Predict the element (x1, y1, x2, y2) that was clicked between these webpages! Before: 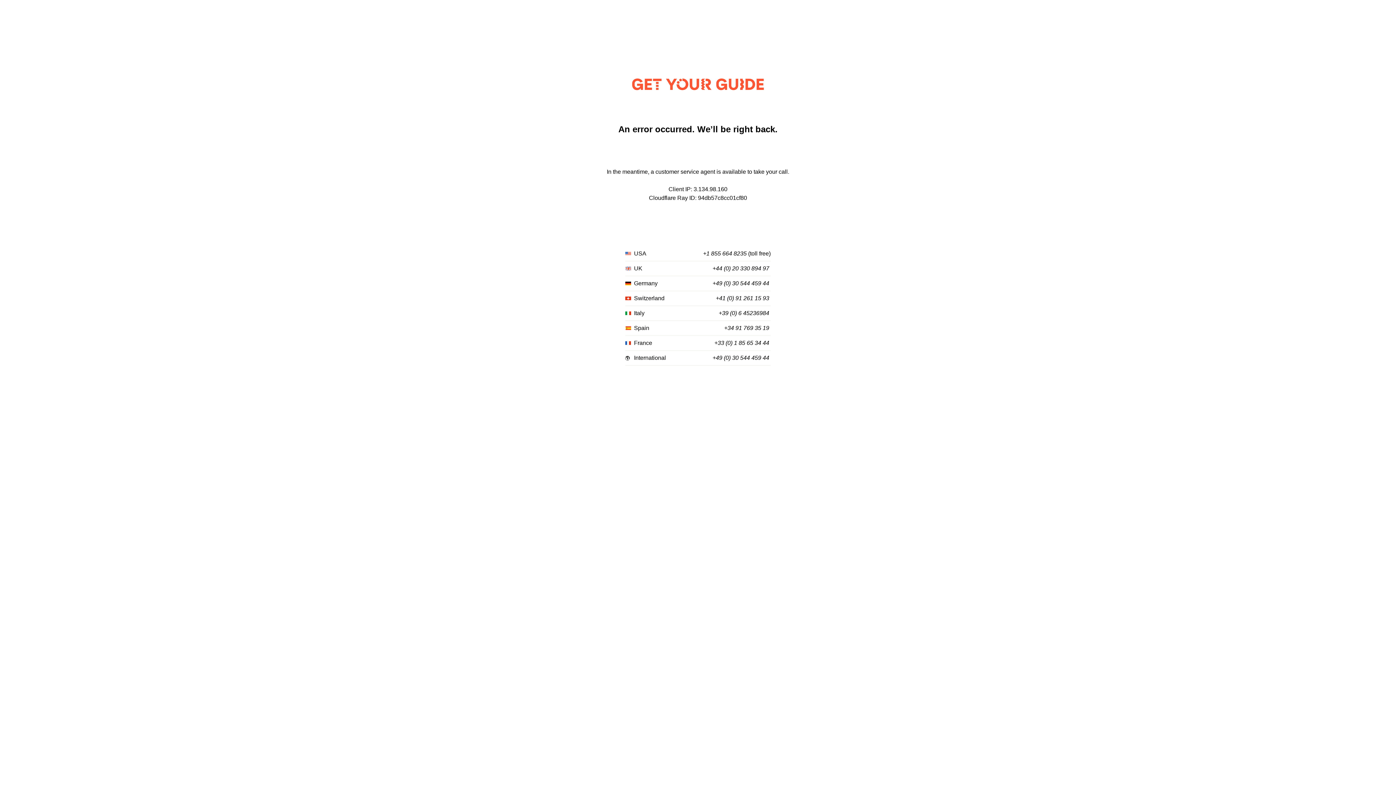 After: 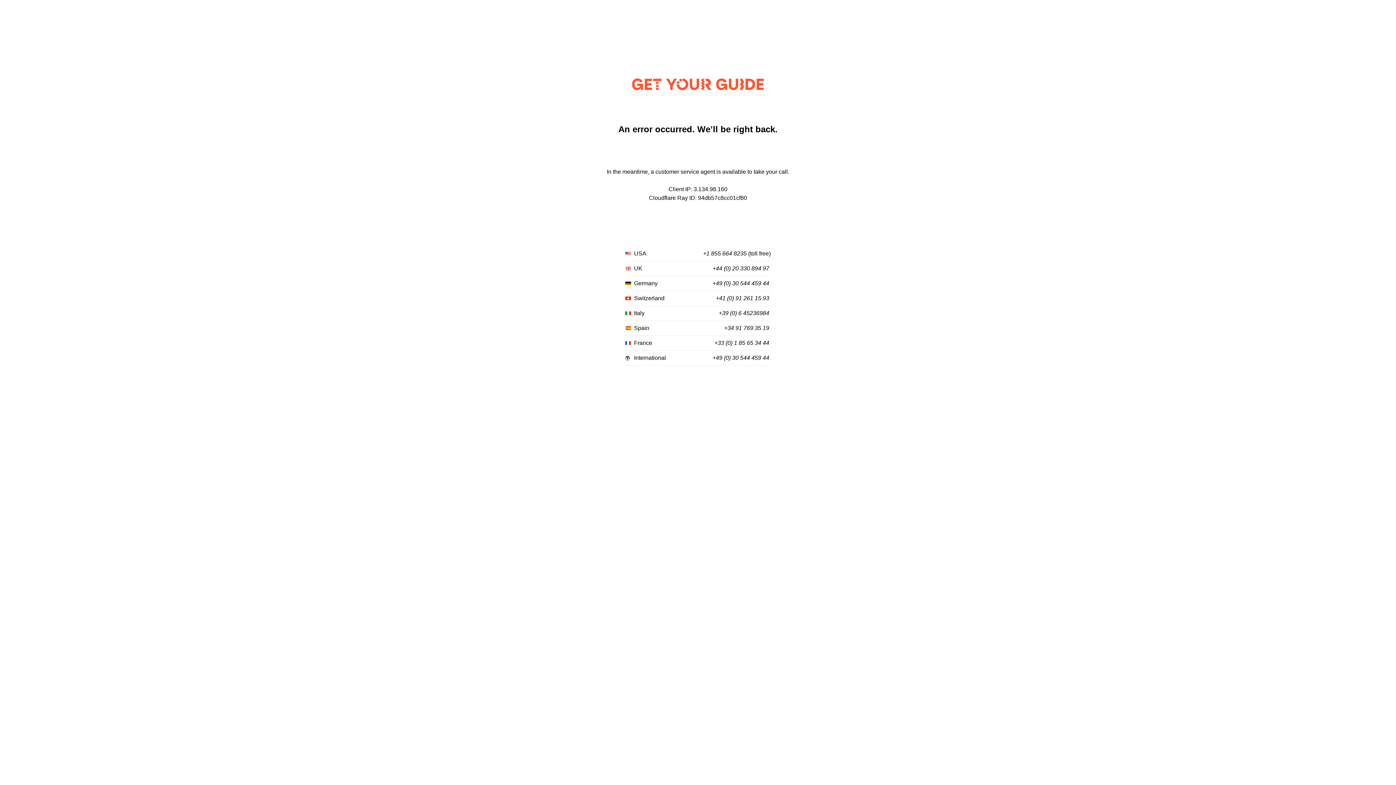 Action: label: +49 (0) 30 544 459 44 bbox: (712, 280, 769, 287)